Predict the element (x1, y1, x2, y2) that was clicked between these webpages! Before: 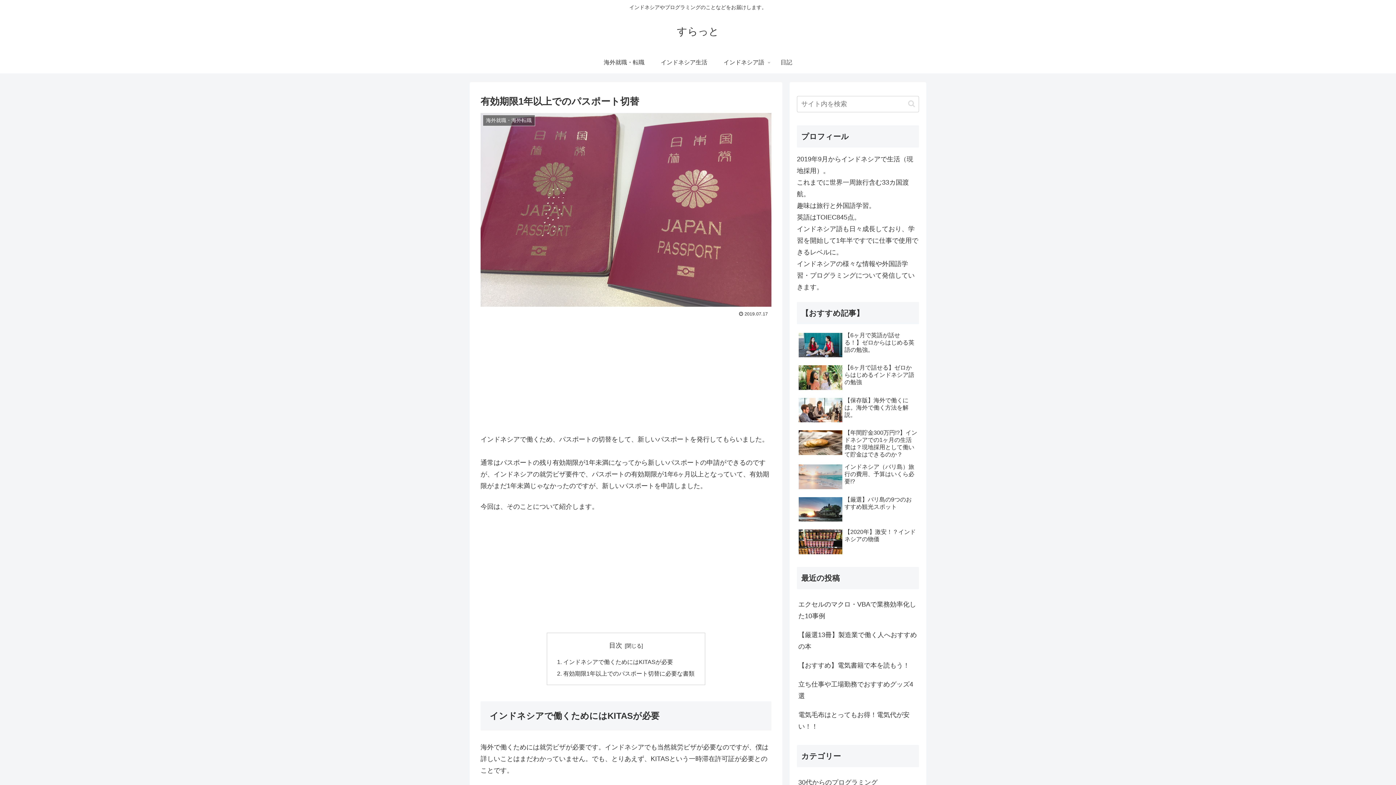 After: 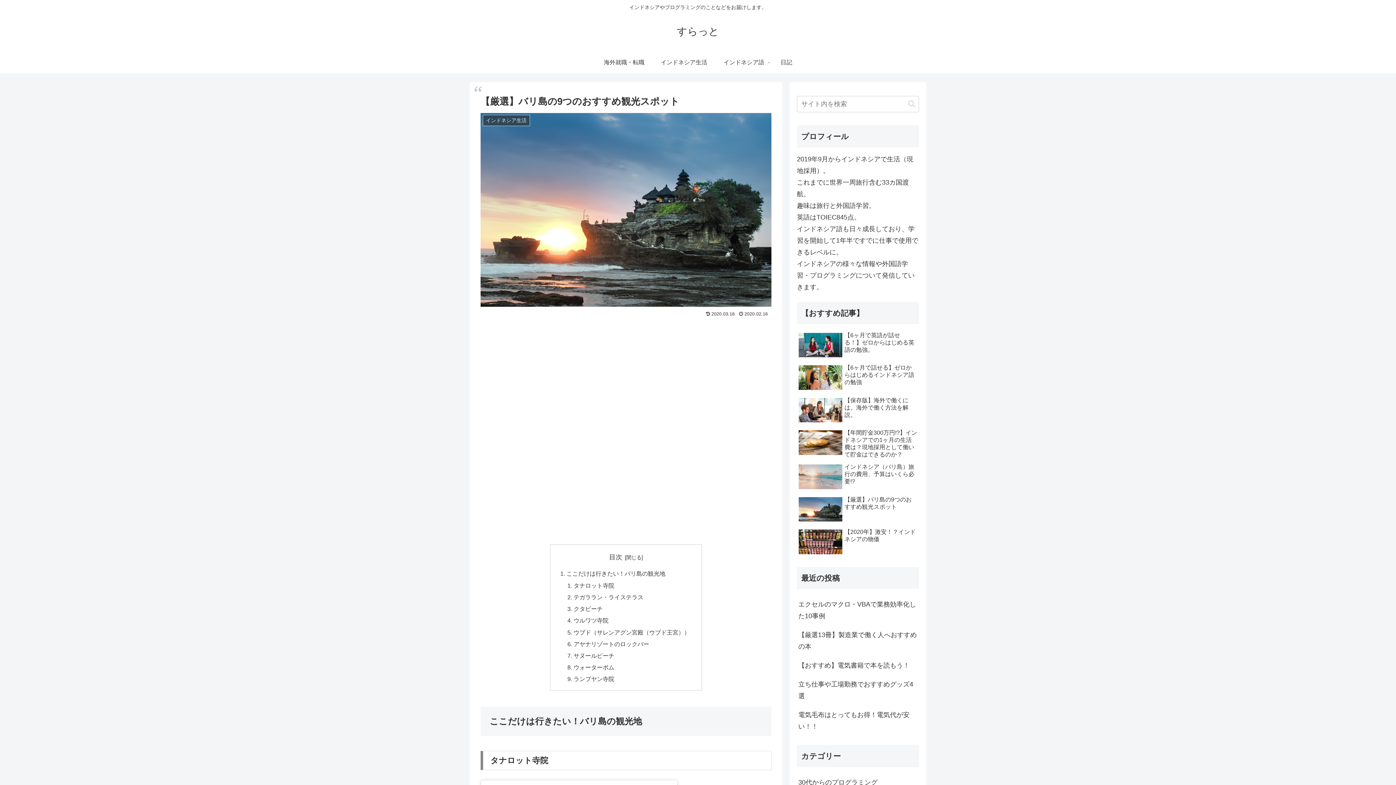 Action: label: 【厳選】バリ島の9つのおすすめ観光スポット bbox: (797, 494, 919, 525)